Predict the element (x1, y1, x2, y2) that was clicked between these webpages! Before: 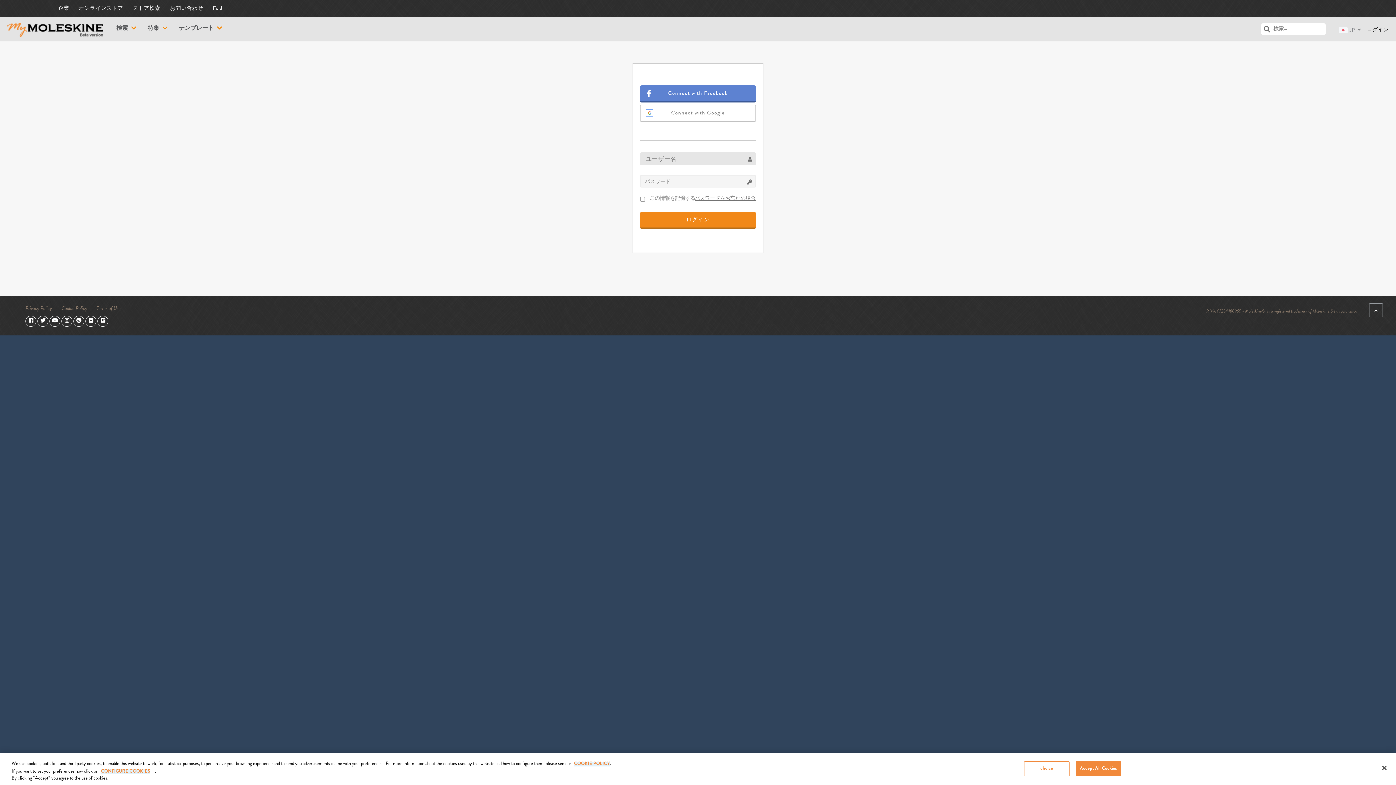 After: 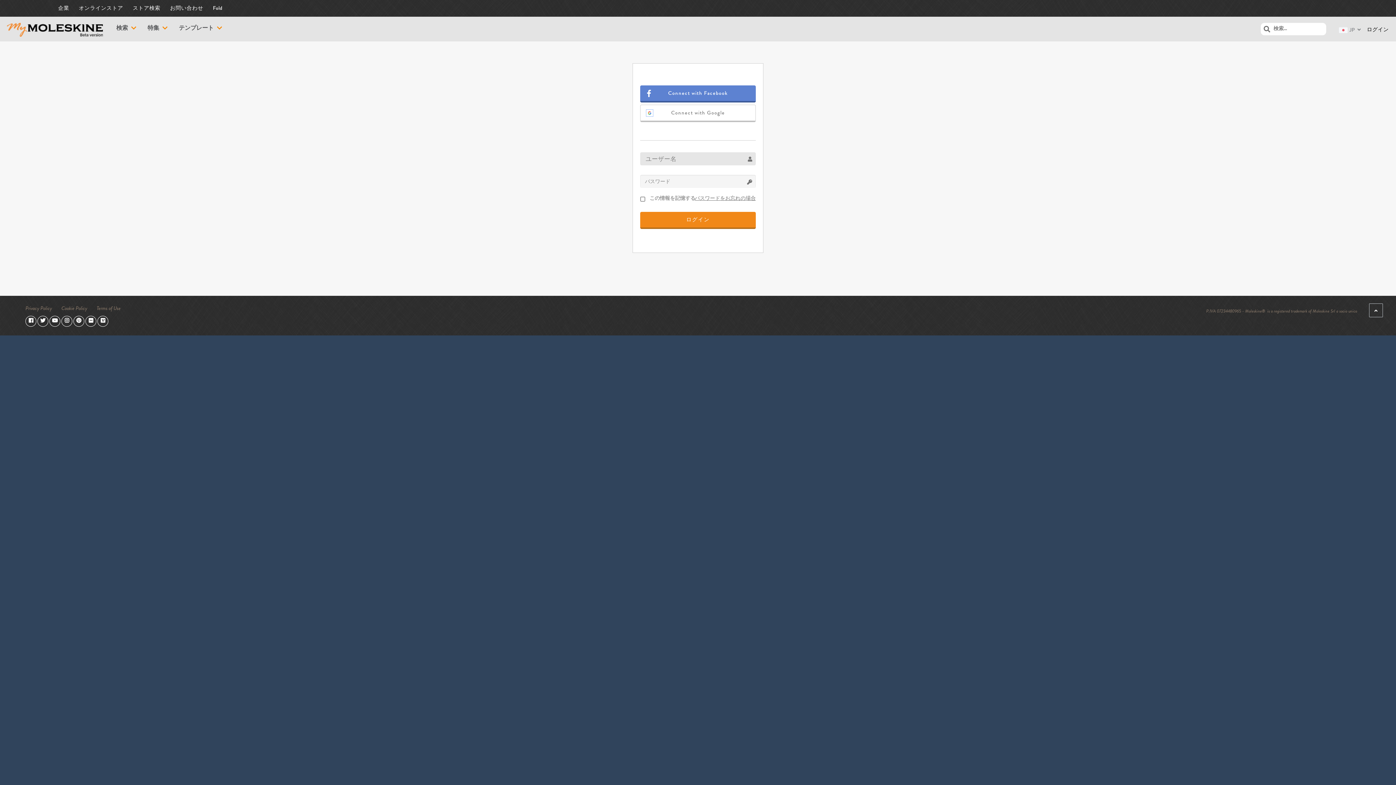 Action: bbox: (1075, 761, 1121, 776) label: Accept All Cookies